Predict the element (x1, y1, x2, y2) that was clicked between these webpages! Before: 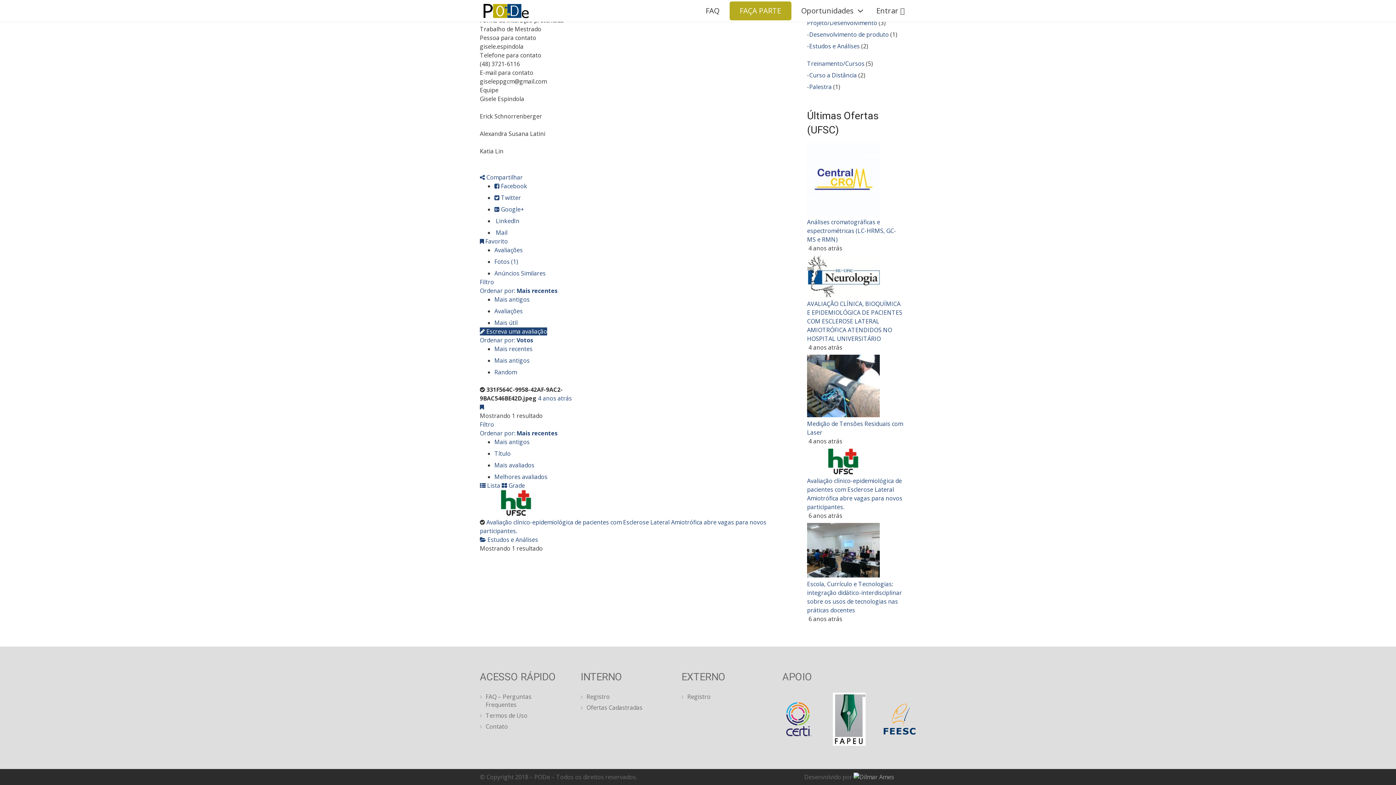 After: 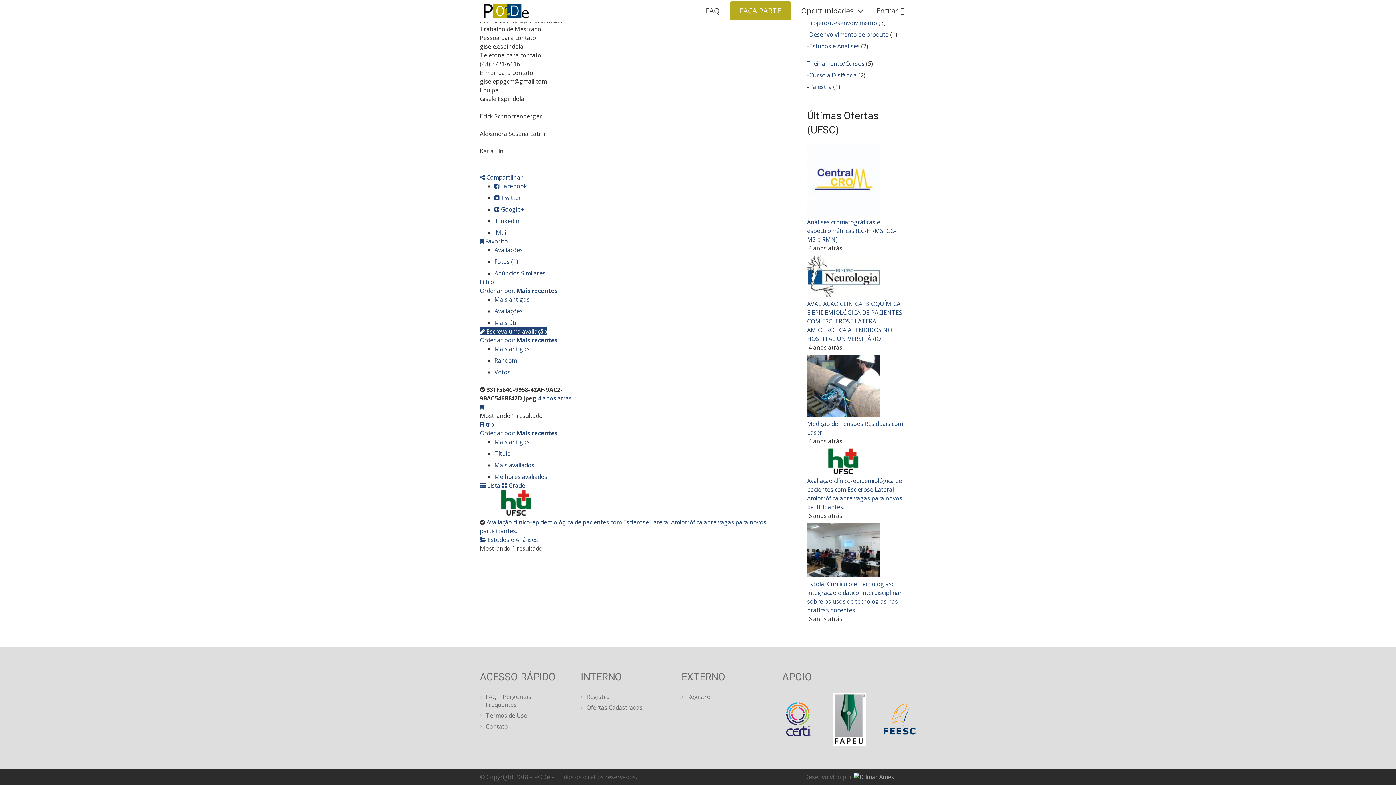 Action: bbox: (480, 429, 557, 437) label: Ordenar por: Mais recentes